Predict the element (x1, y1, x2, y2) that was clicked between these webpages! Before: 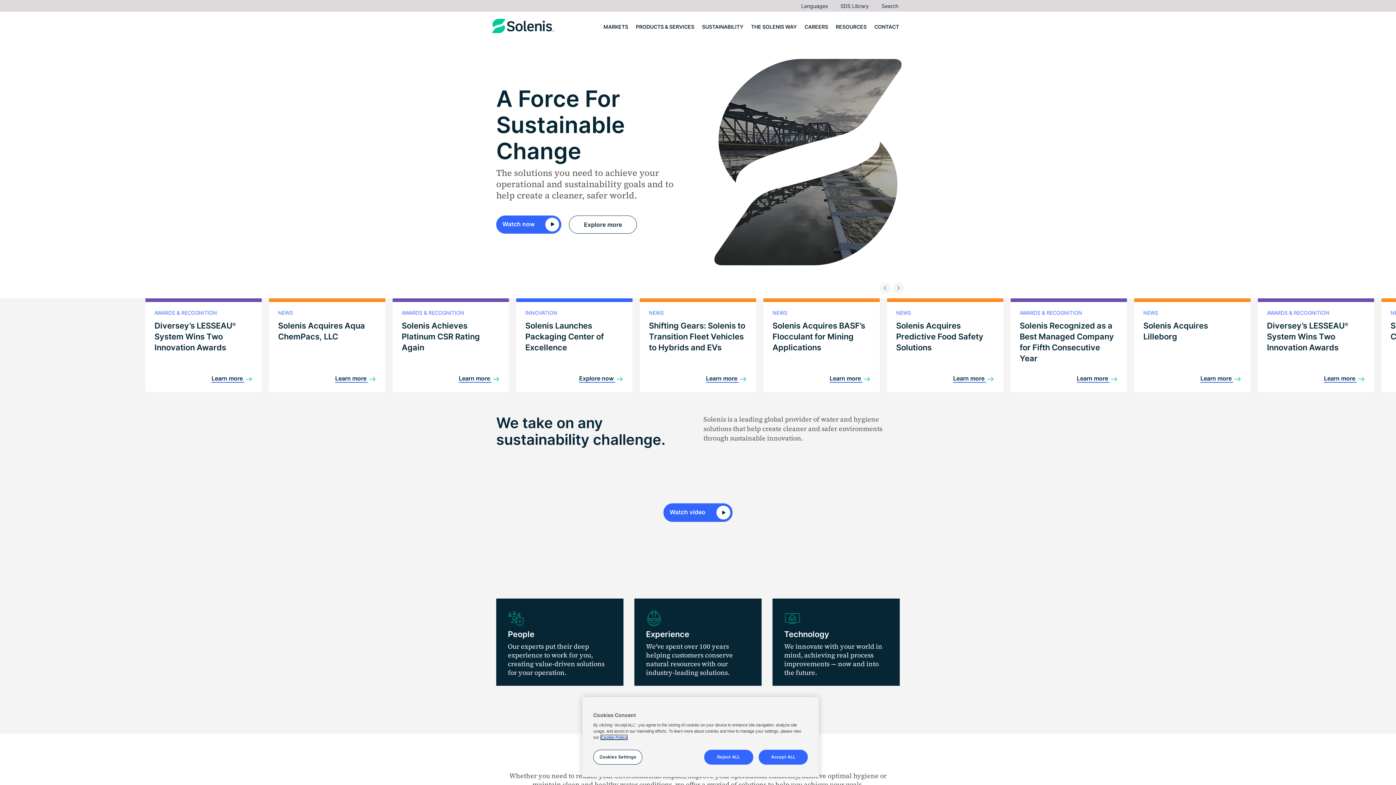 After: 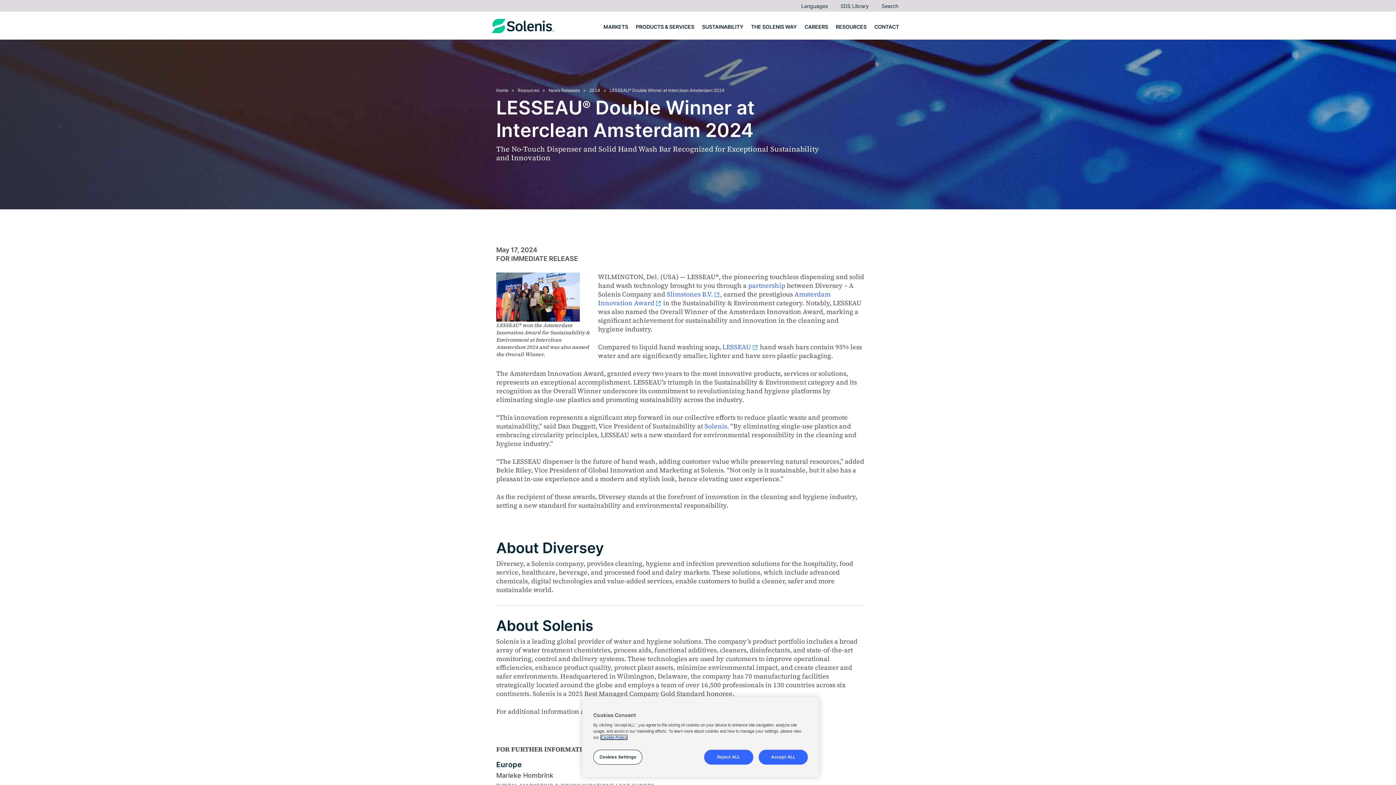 Action: label: Learn more  bbox: (211, 375, 244, 383)